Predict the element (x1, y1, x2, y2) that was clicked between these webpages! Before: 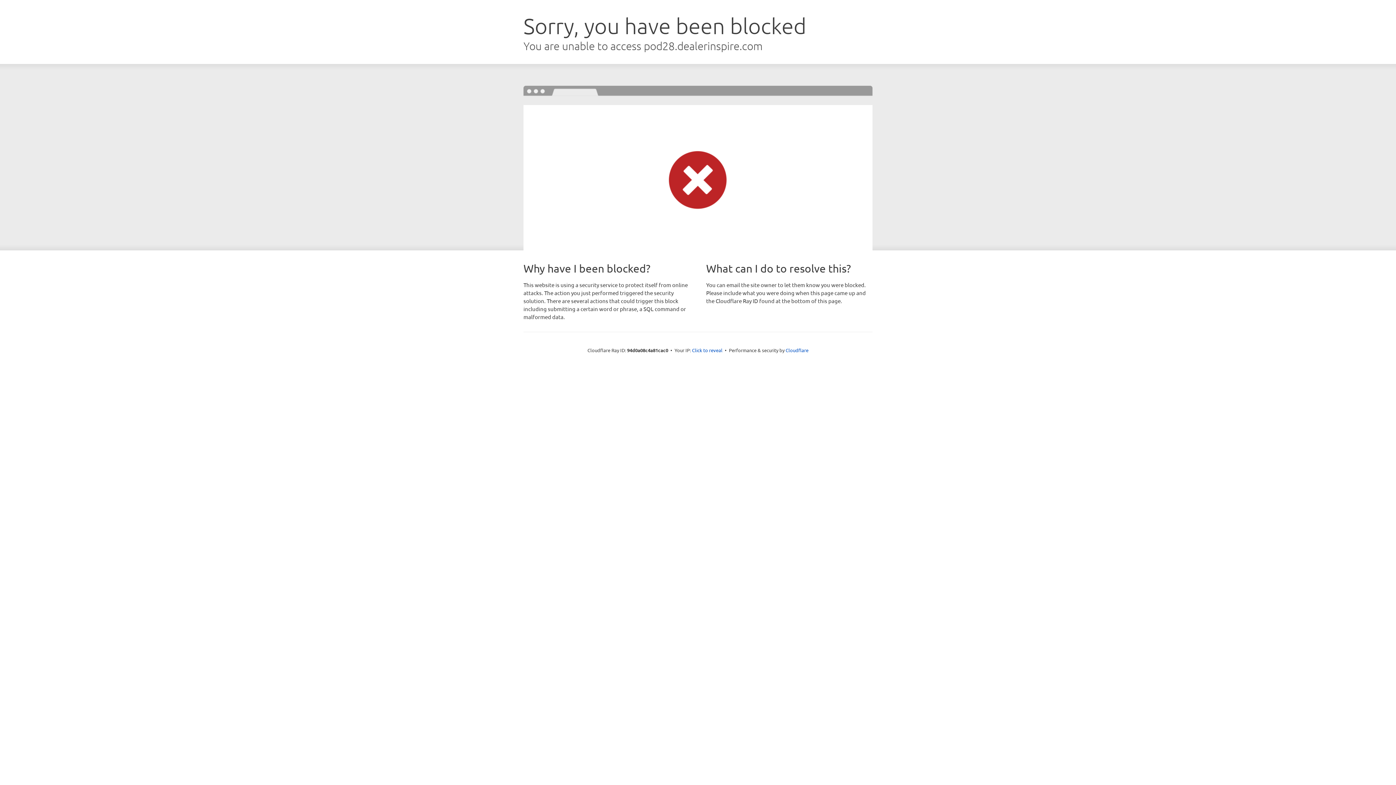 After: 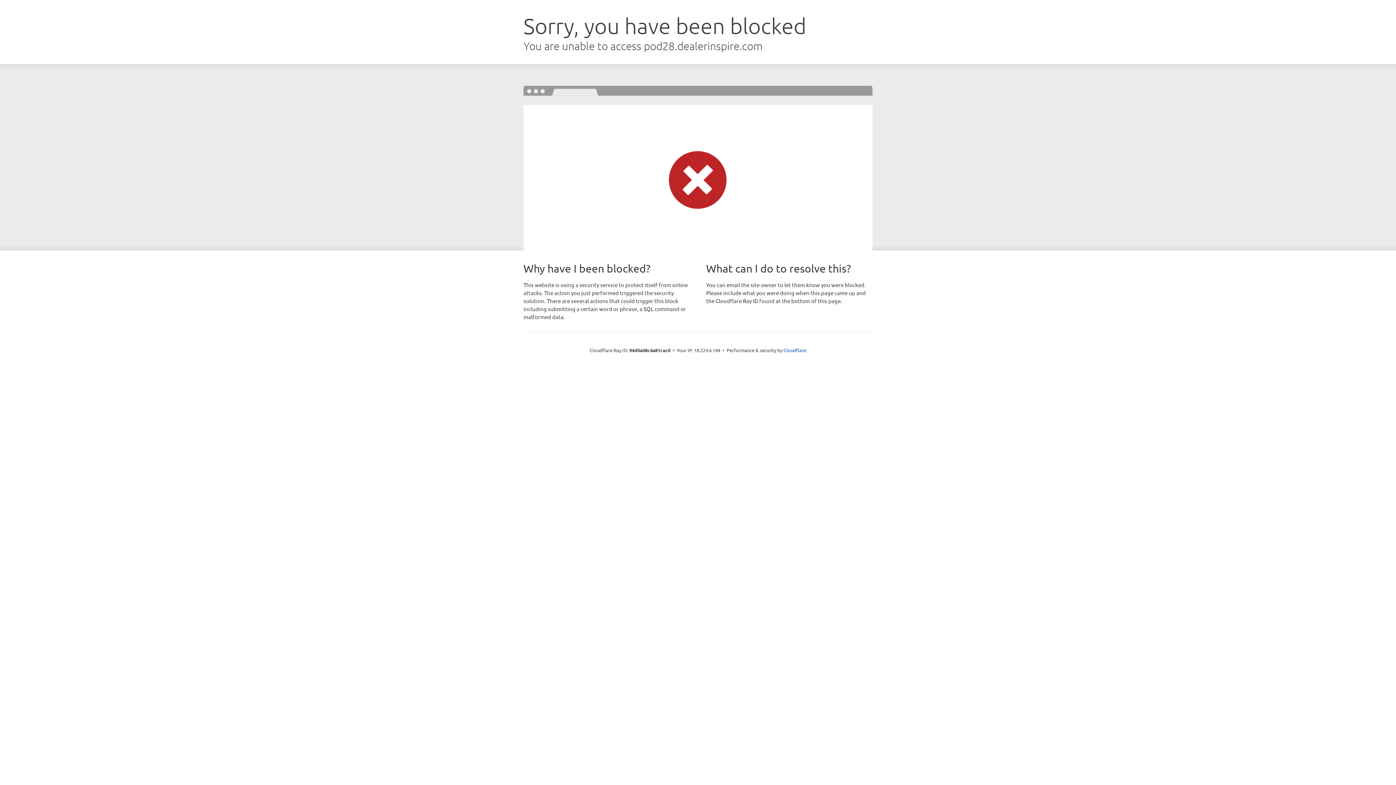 Action: bbox: (692, 346, 722, 353) label: Click to reveal